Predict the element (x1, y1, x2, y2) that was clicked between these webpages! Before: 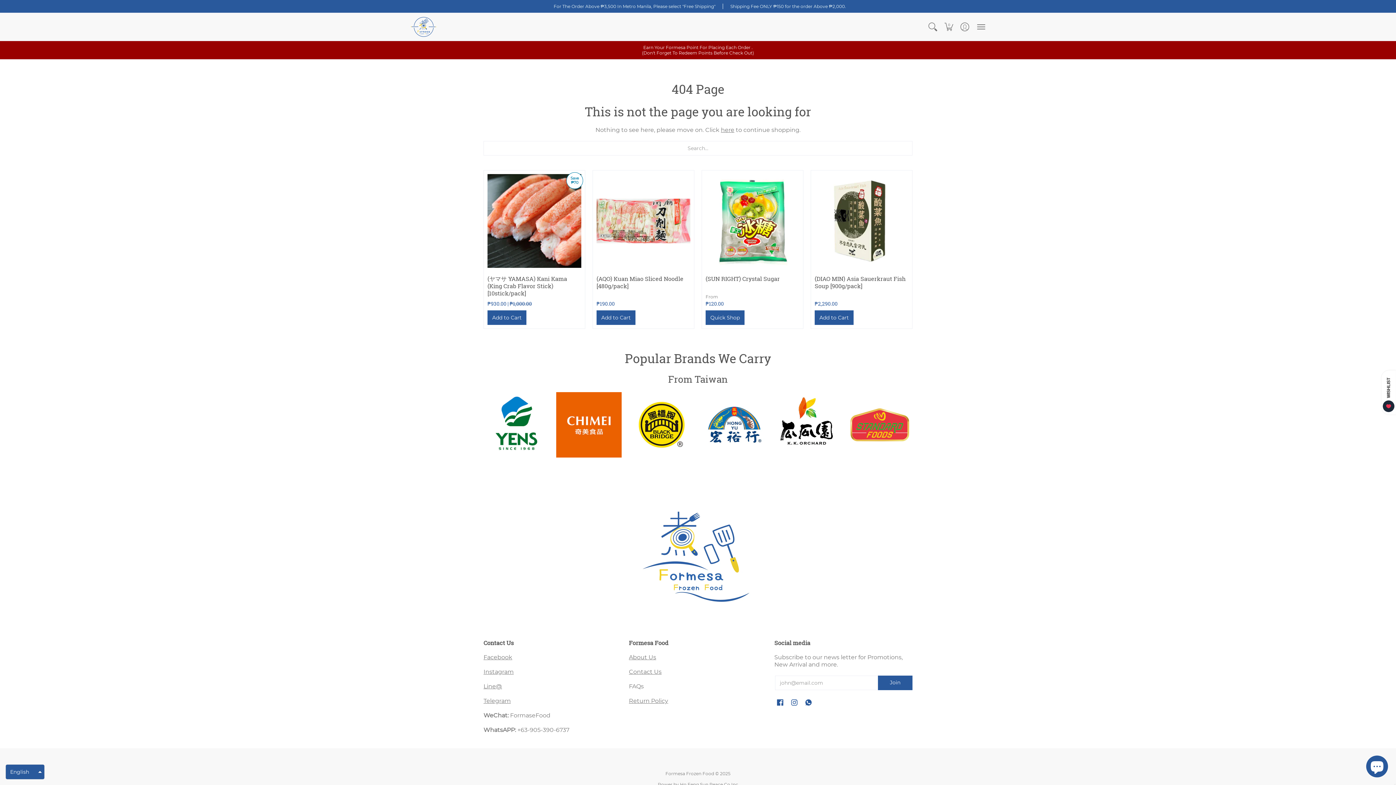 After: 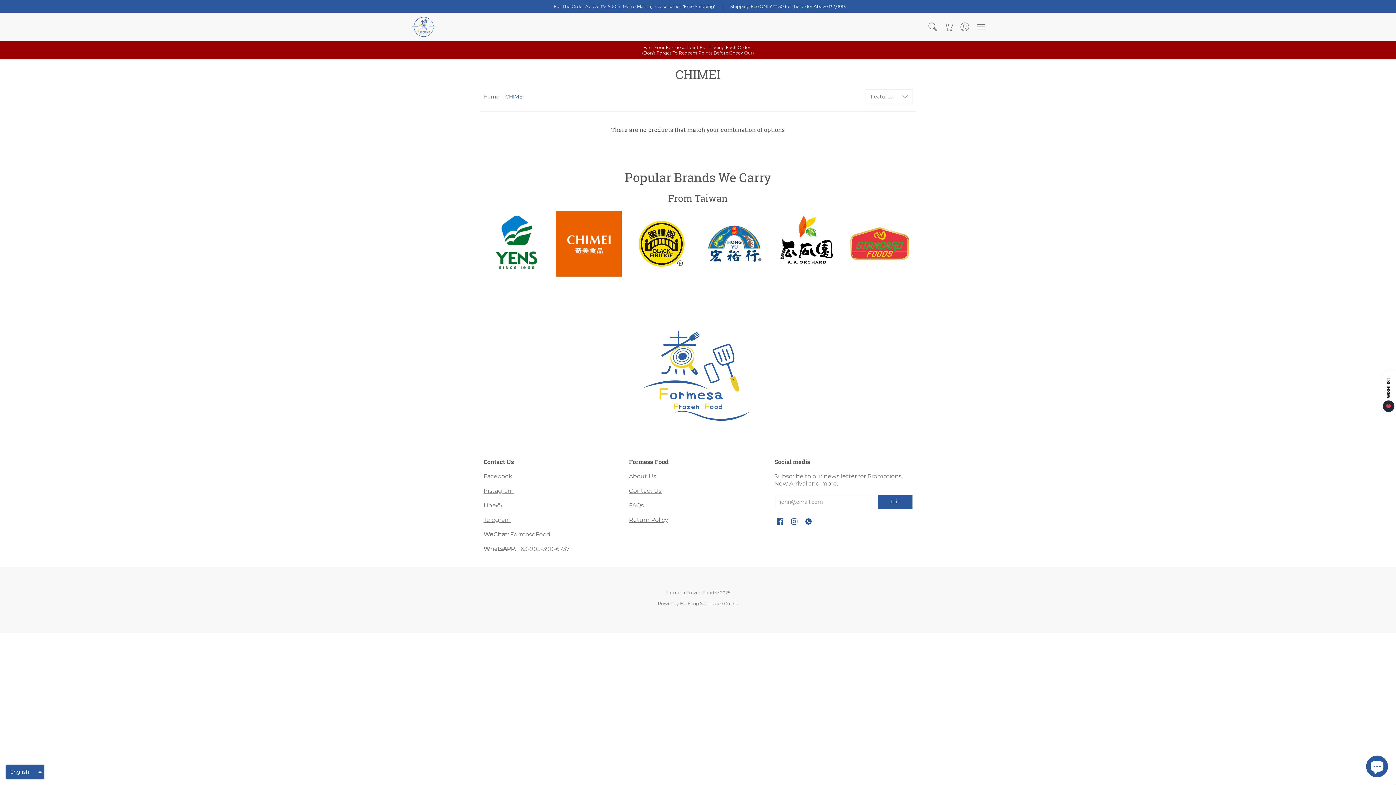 Action: bbox: (556, 392, 621, 457)